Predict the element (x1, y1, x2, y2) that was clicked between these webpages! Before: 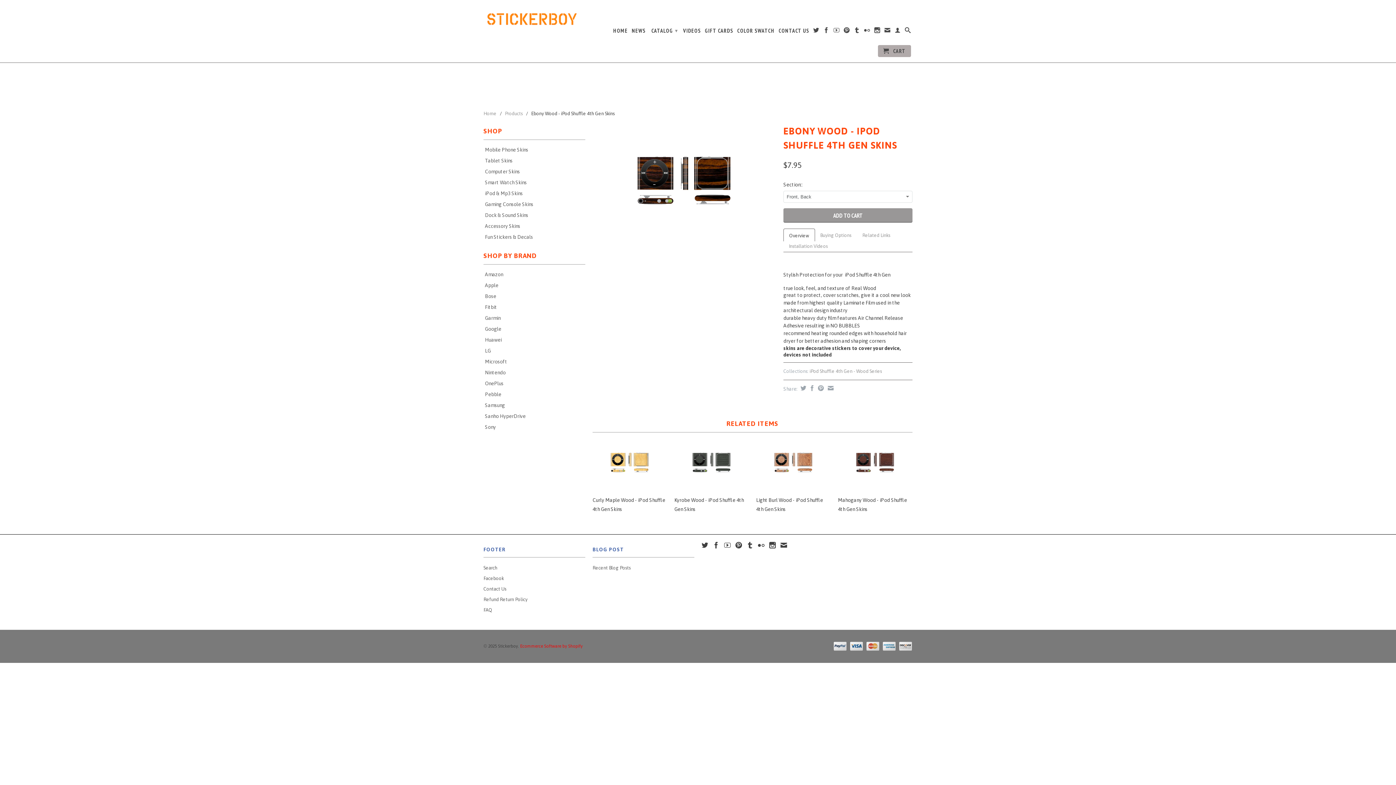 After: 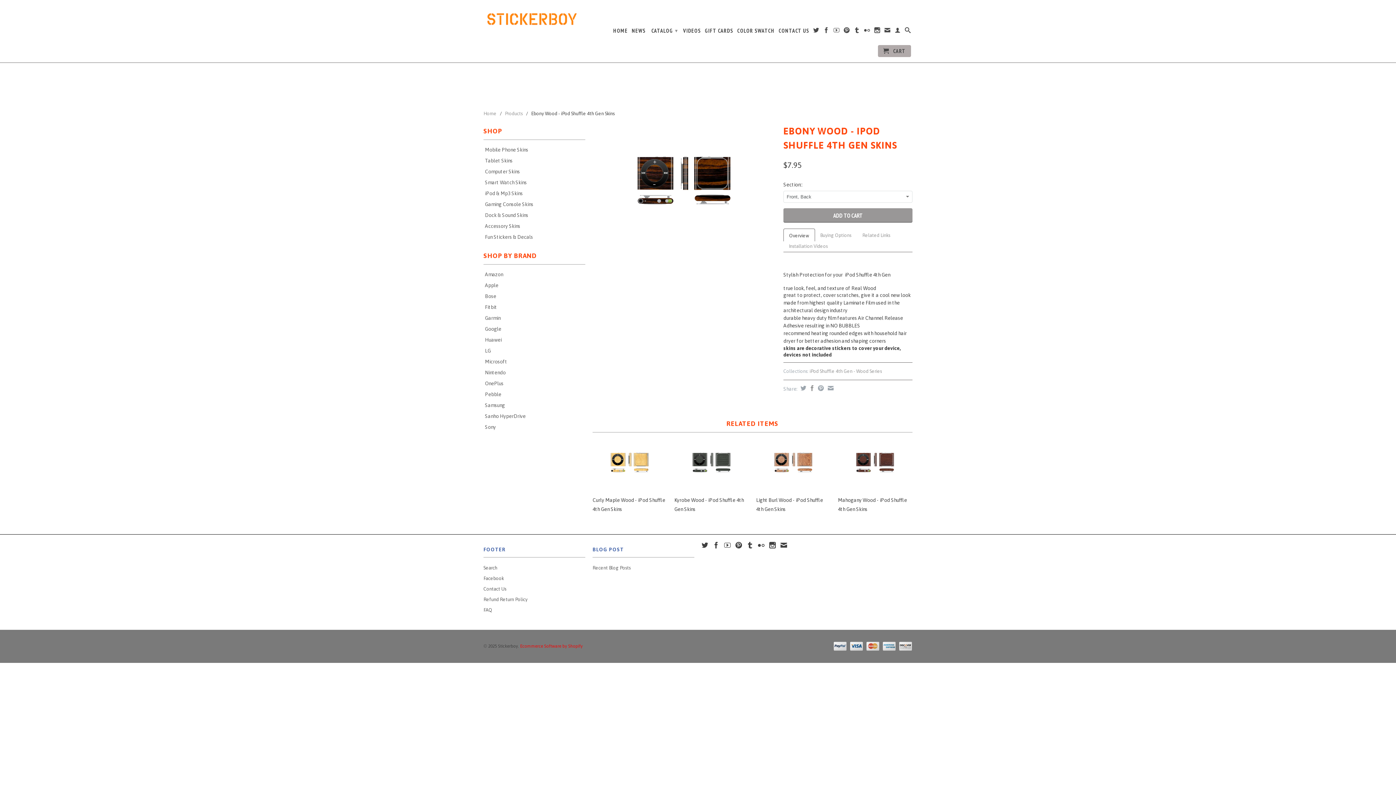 Action: bbox: (807, 385, 815, 391)